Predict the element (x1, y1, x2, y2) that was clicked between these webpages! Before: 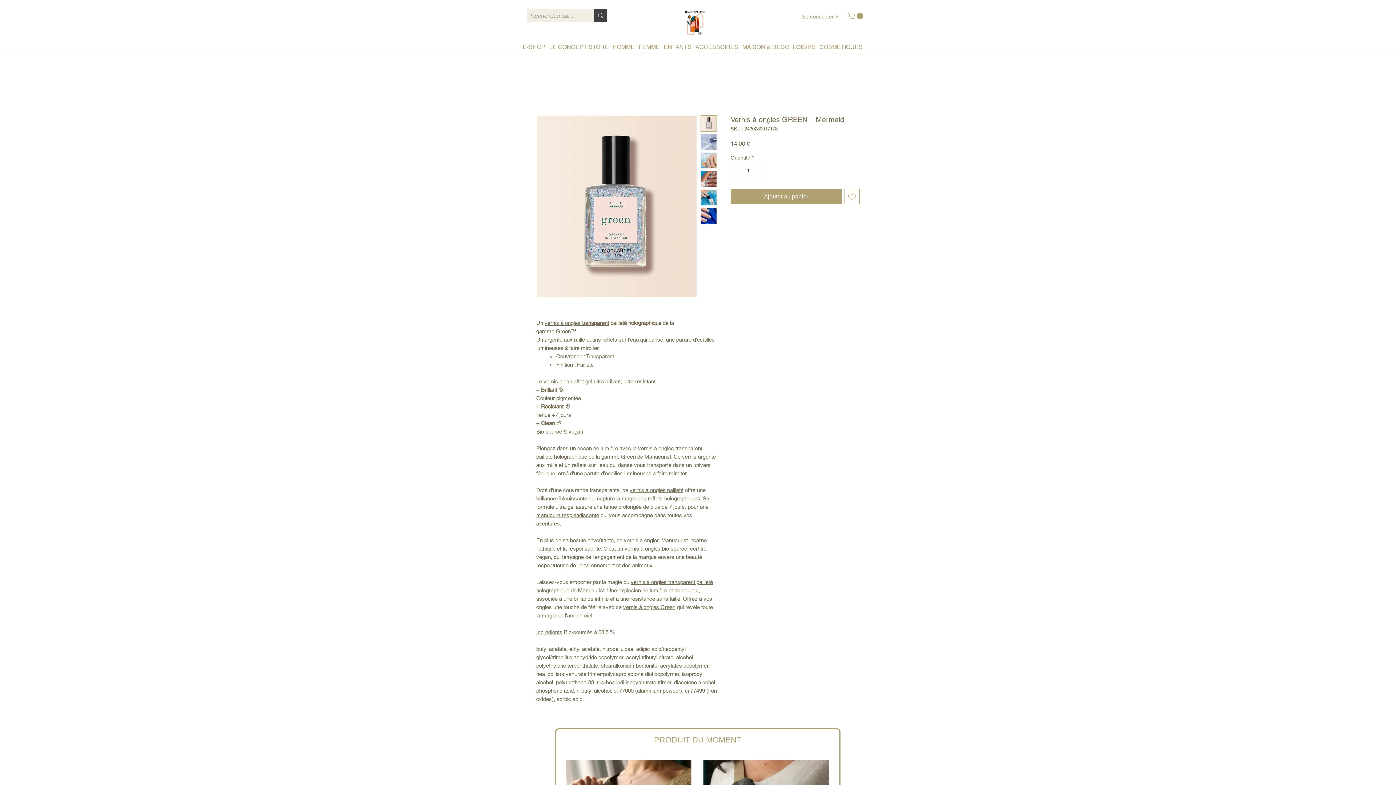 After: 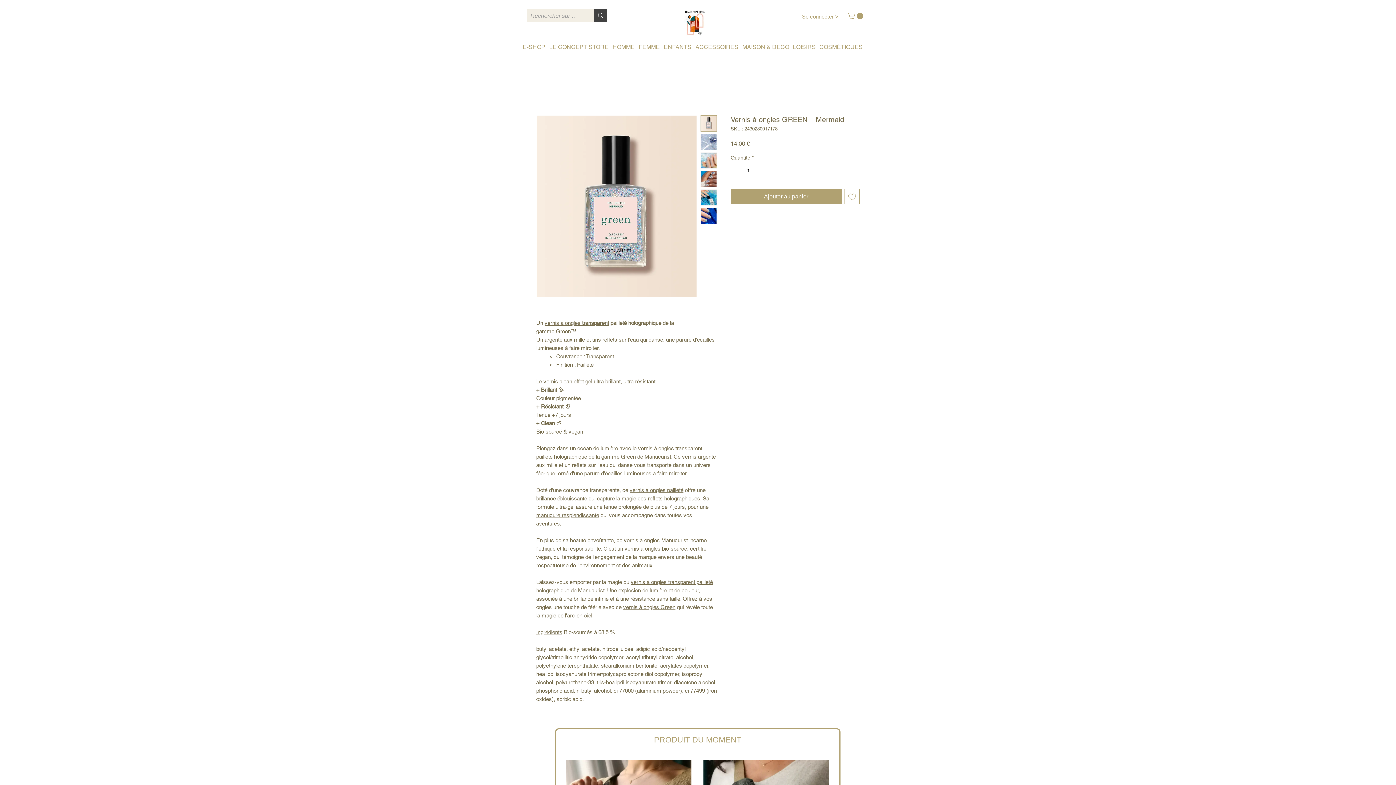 Action: bbox: (700, 133, 717, 150)